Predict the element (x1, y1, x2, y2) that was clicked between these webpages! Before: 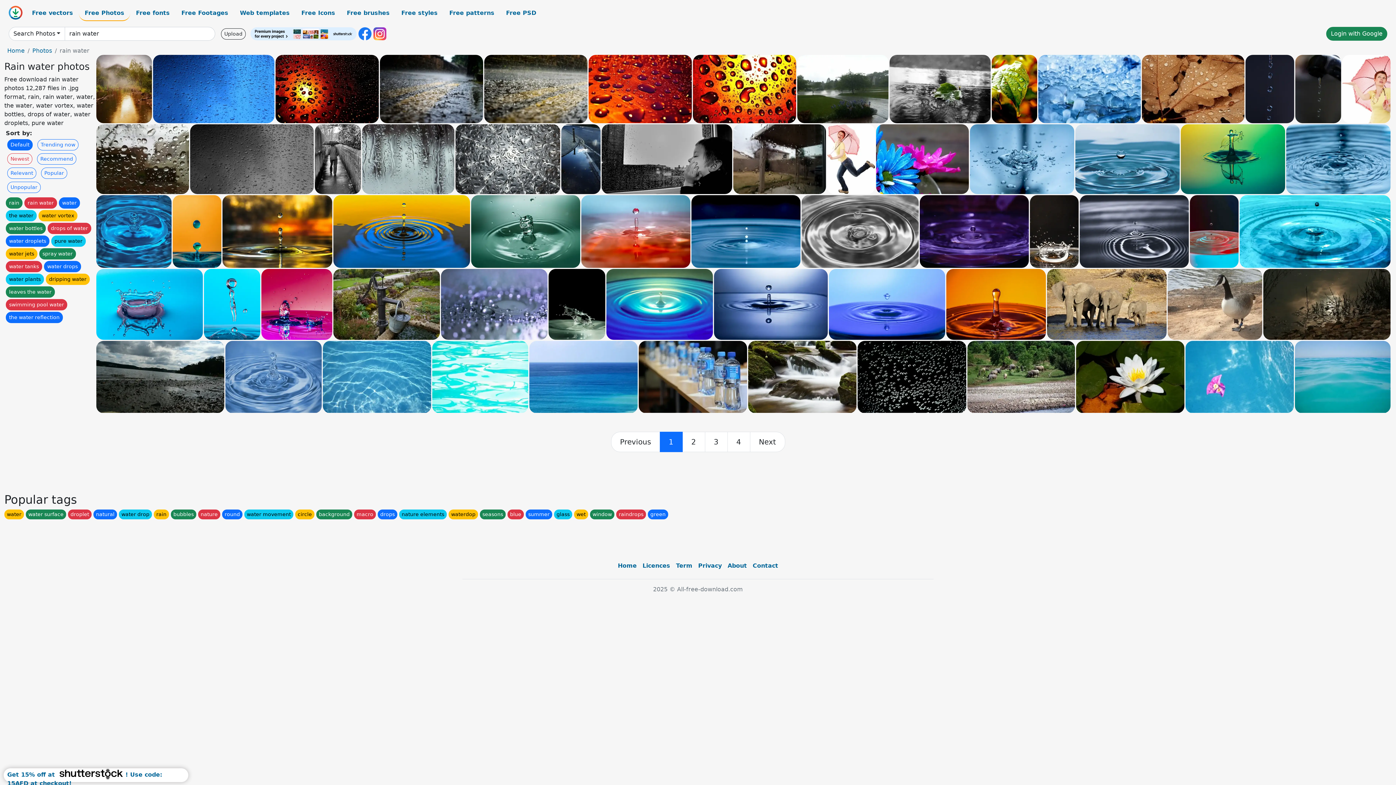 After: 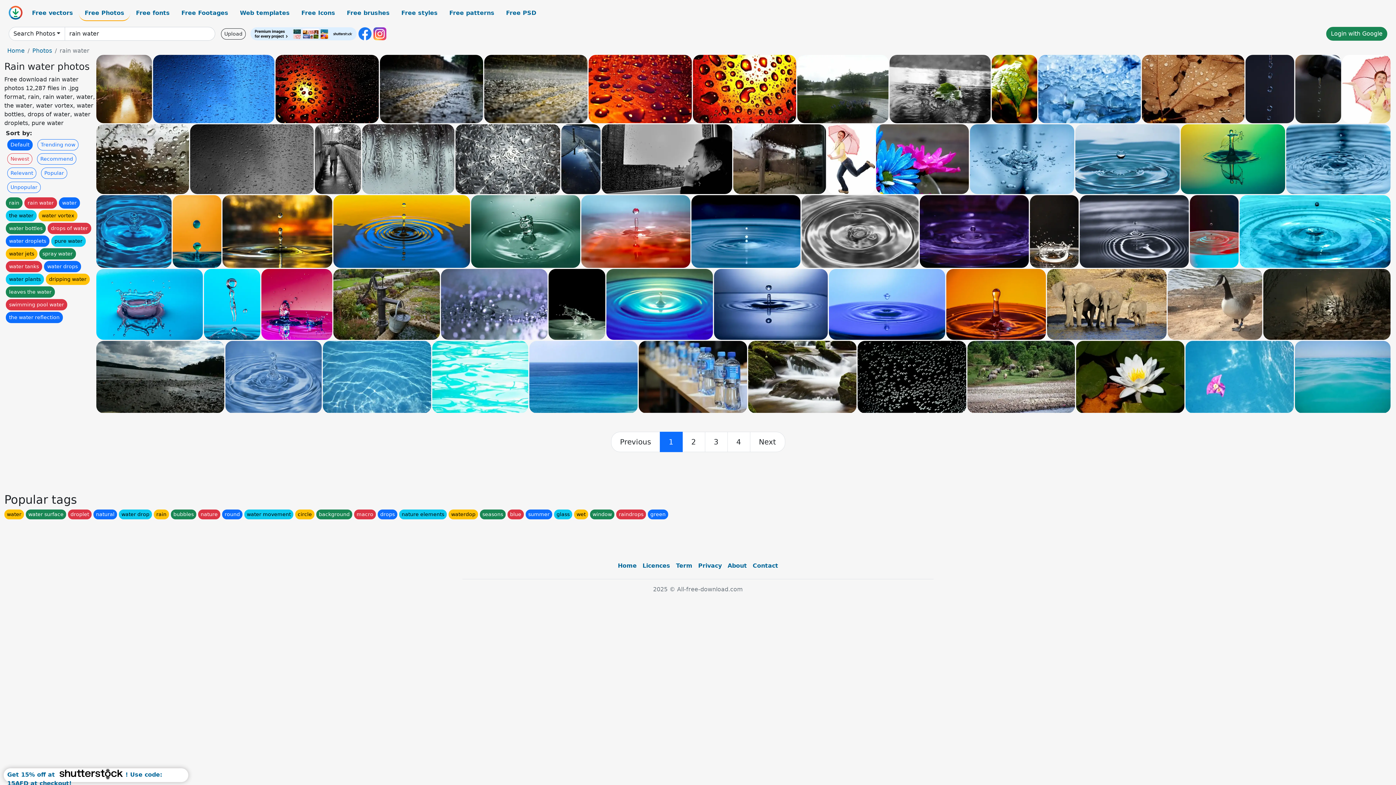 Action: bbox: (358, 30, 371, 36)